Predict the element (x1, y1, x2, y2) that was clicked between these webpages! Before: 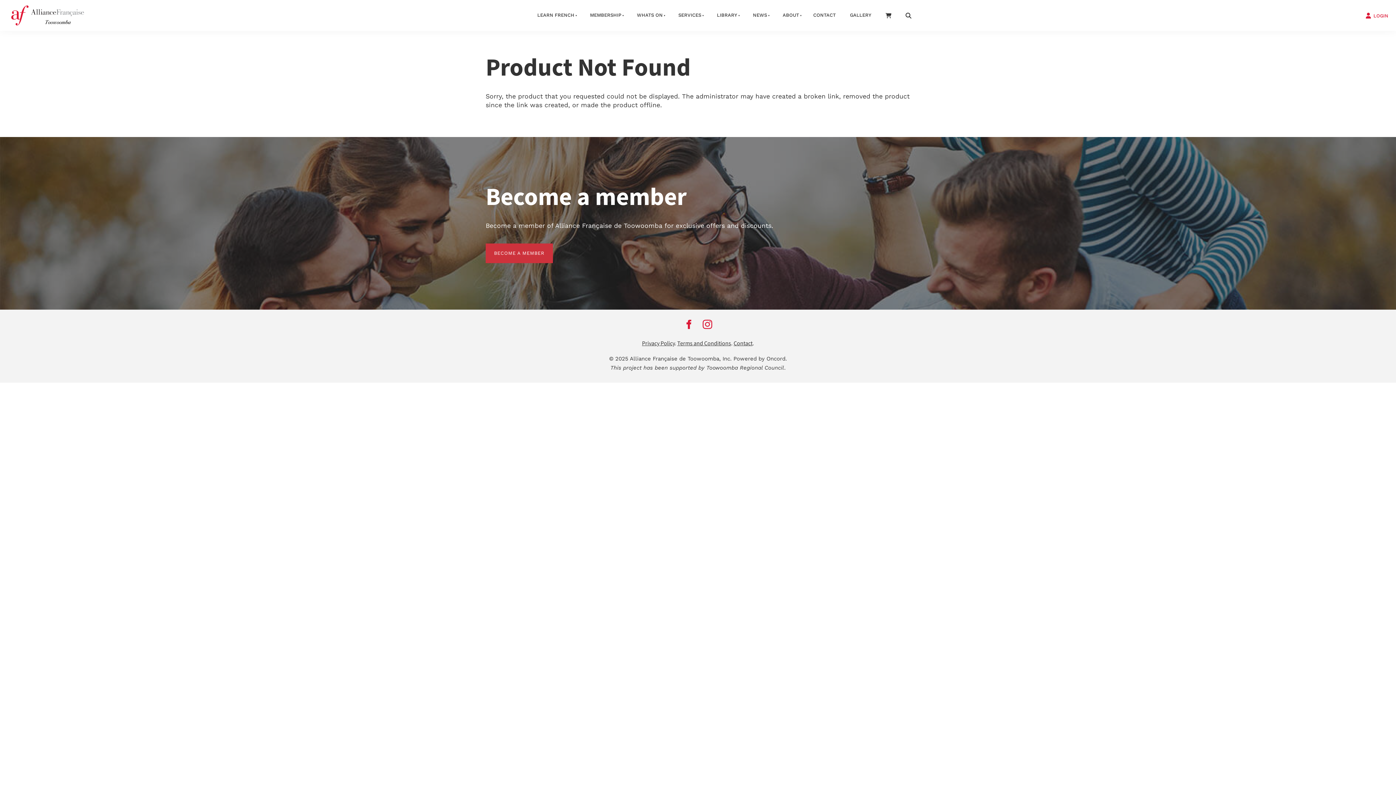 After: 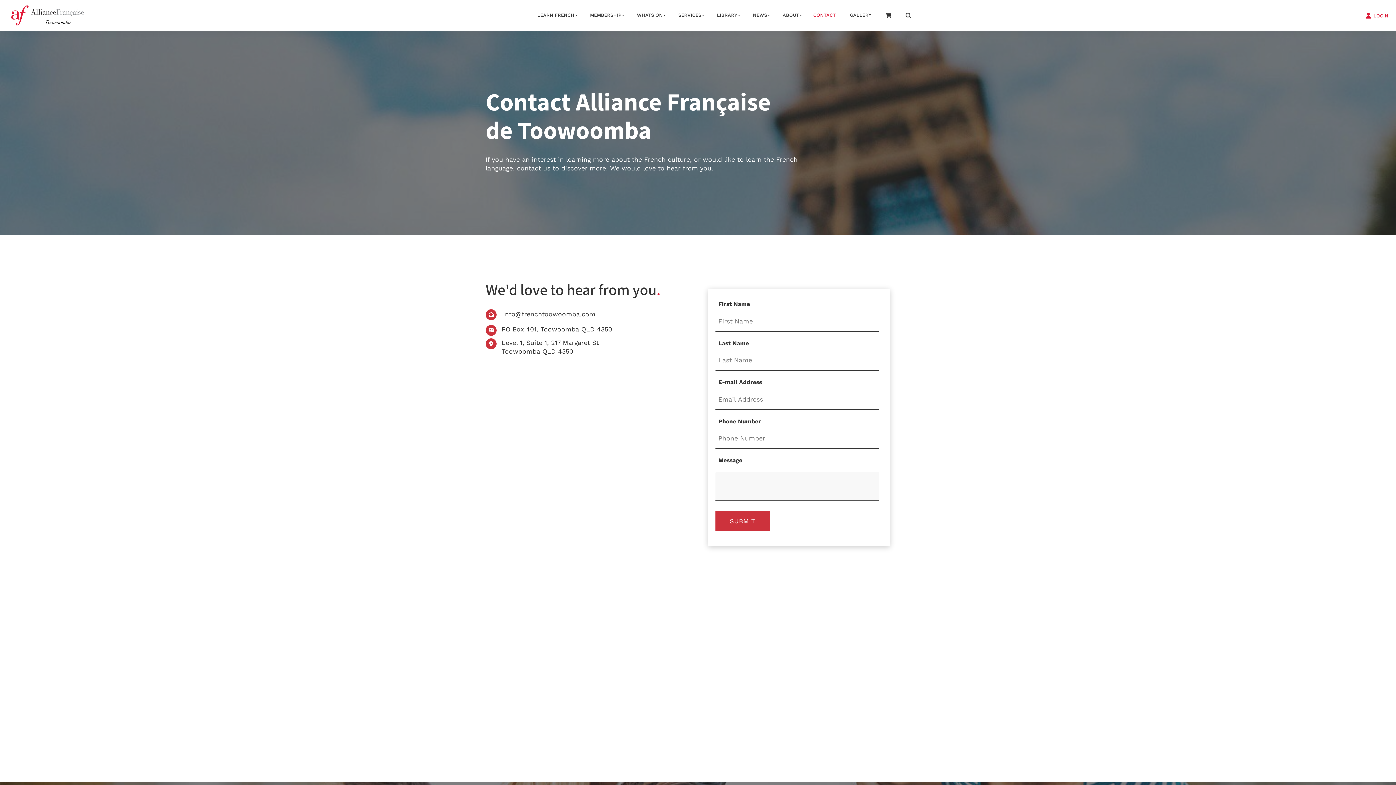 Action: bbox: (806, 6, 843, 24) label: CONTACT